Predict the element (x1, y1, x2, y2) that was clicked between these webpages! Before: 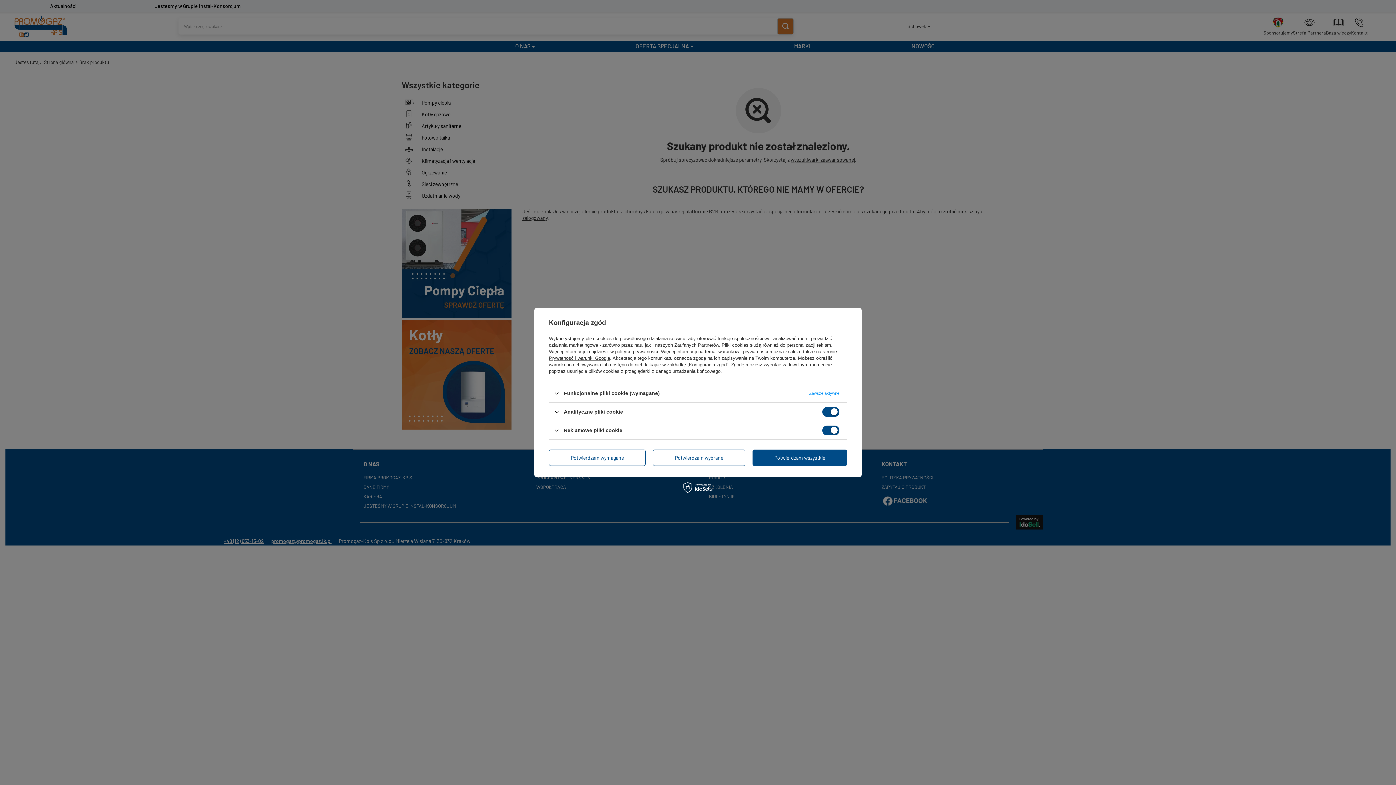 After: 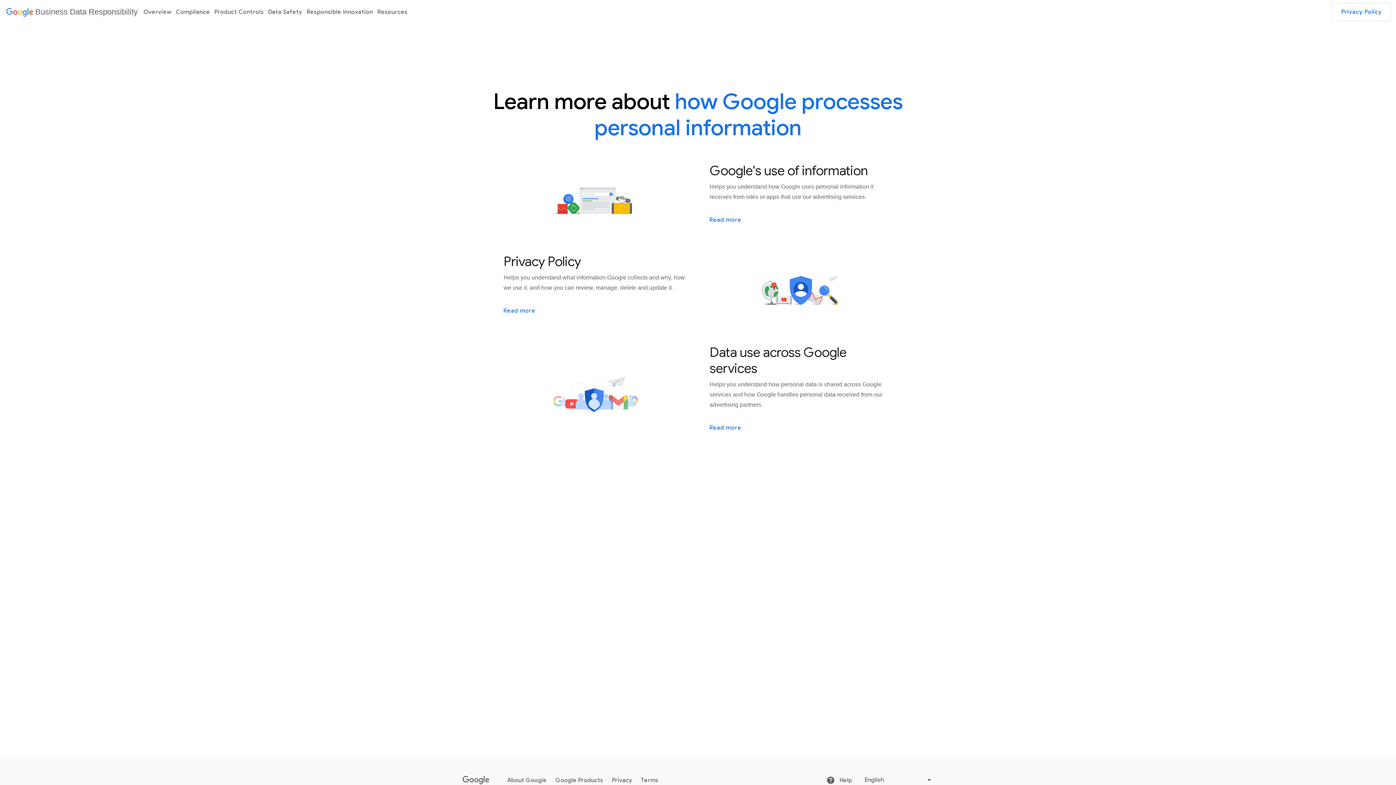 Action: bbox: (549, 355, 610, 361) label: Prywatność i warunki Google